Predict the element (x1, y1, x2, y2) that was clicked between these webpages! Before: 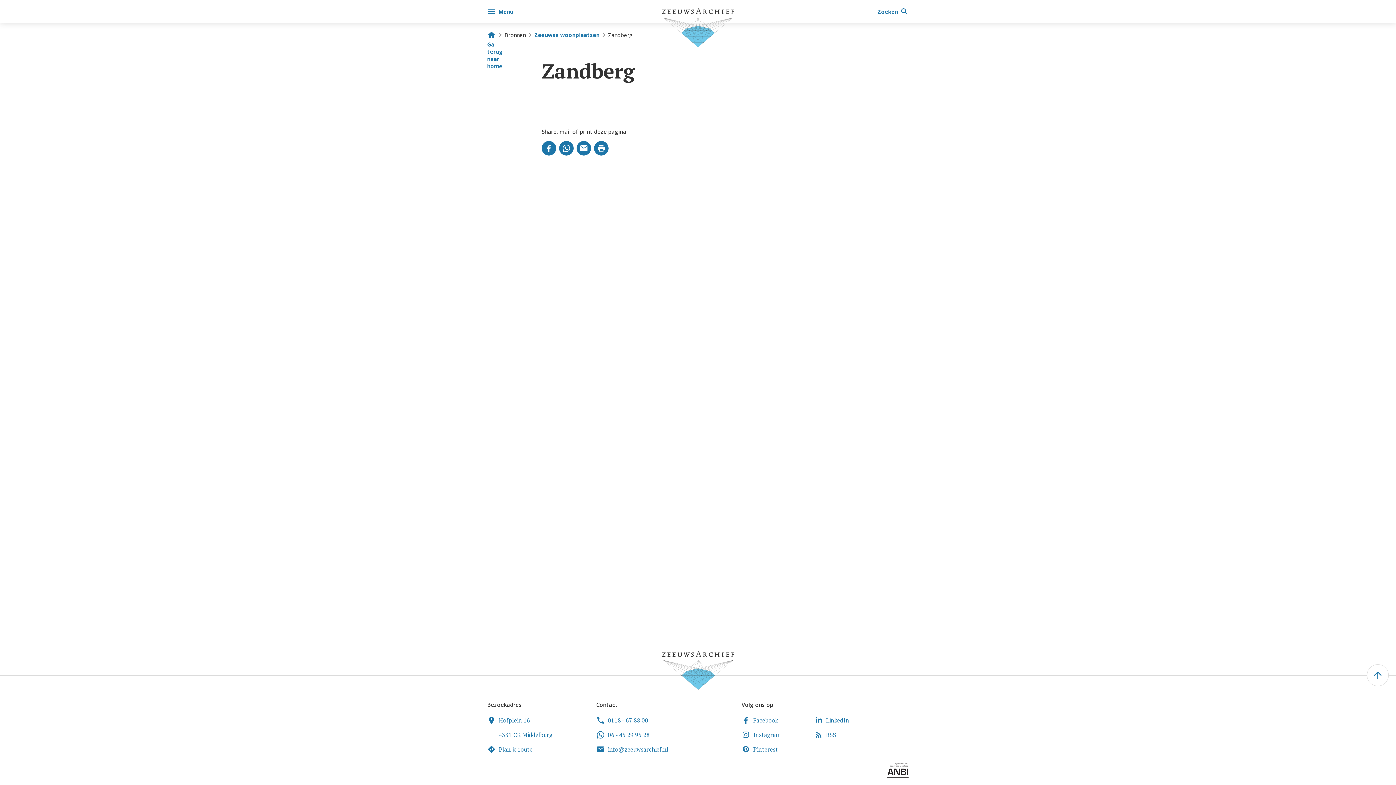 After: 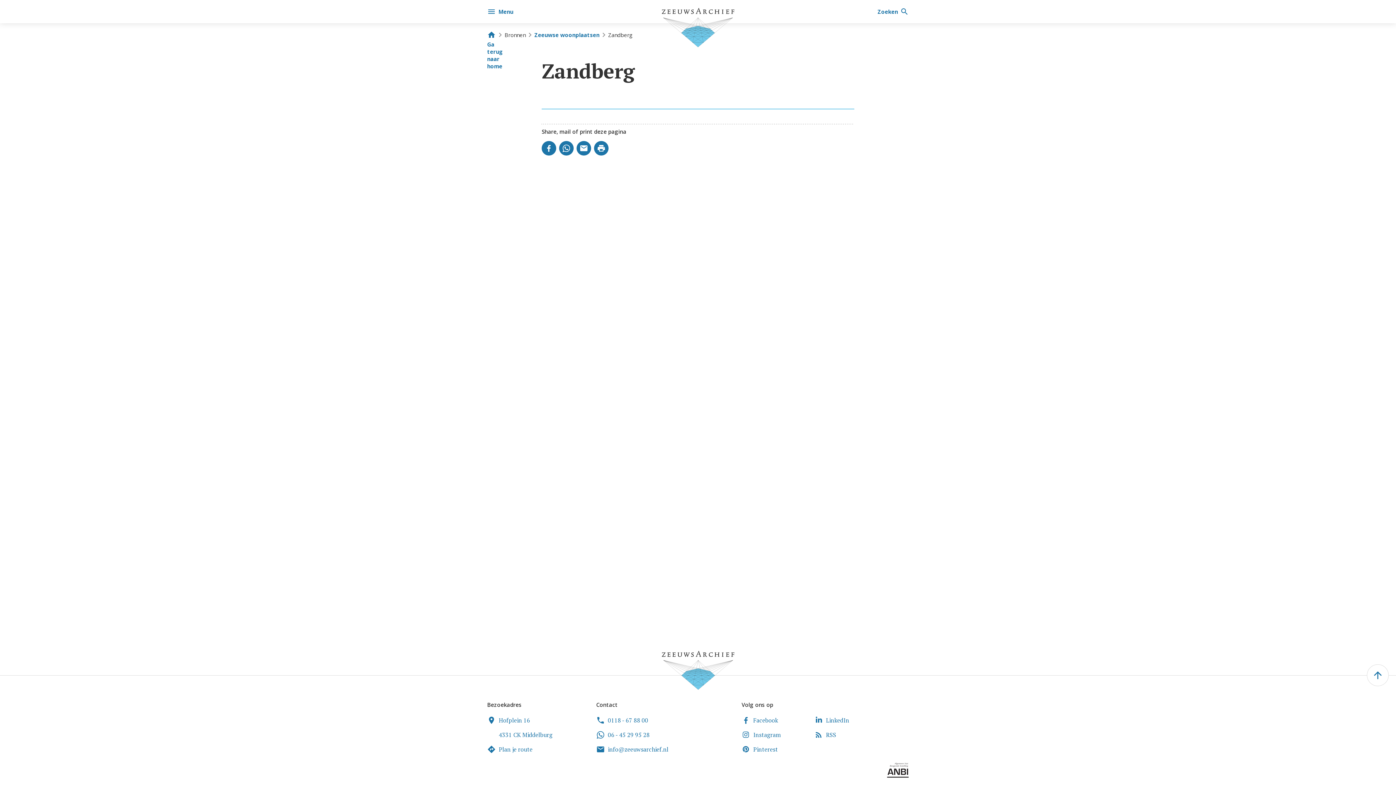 Action: label: info@zeeuwsarchief.nl bbox: (596, 742, 690, 757)